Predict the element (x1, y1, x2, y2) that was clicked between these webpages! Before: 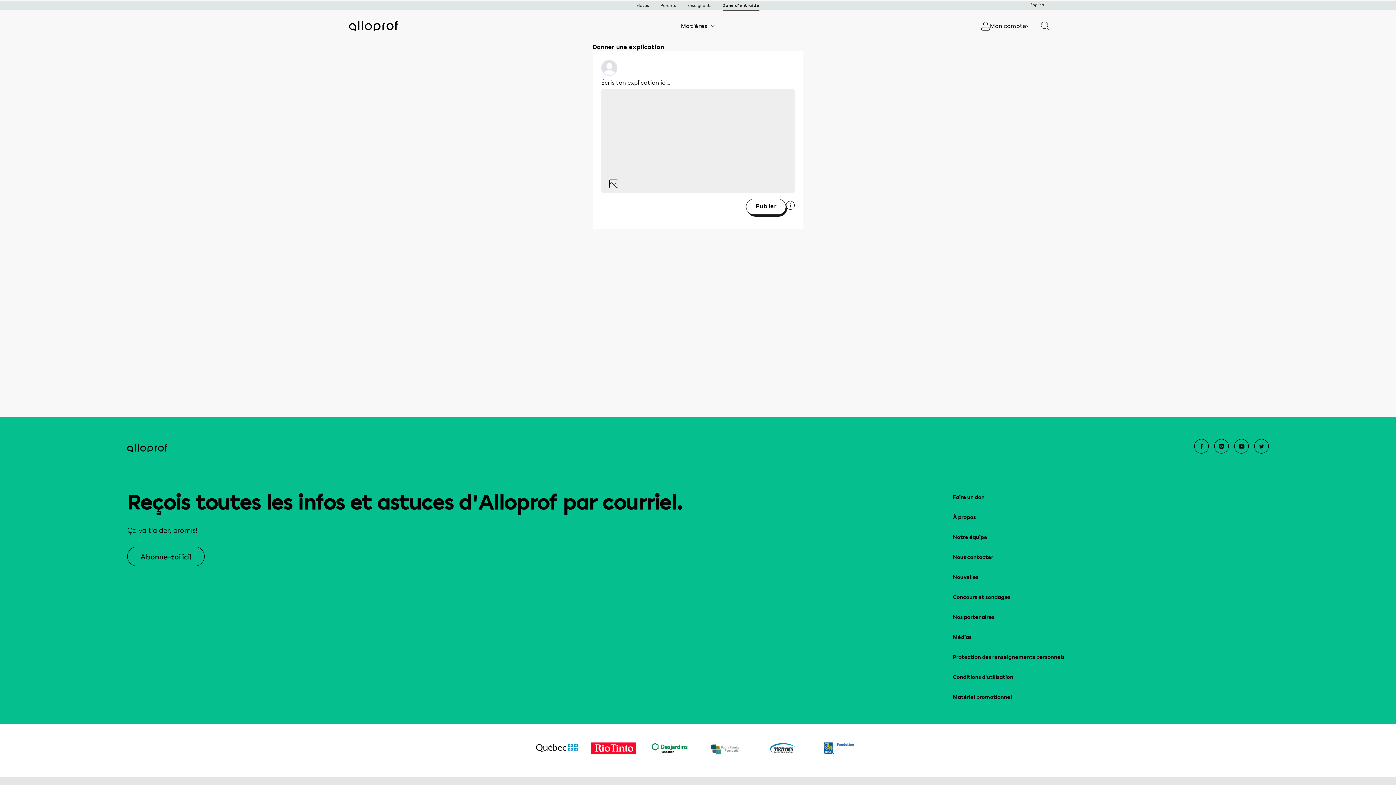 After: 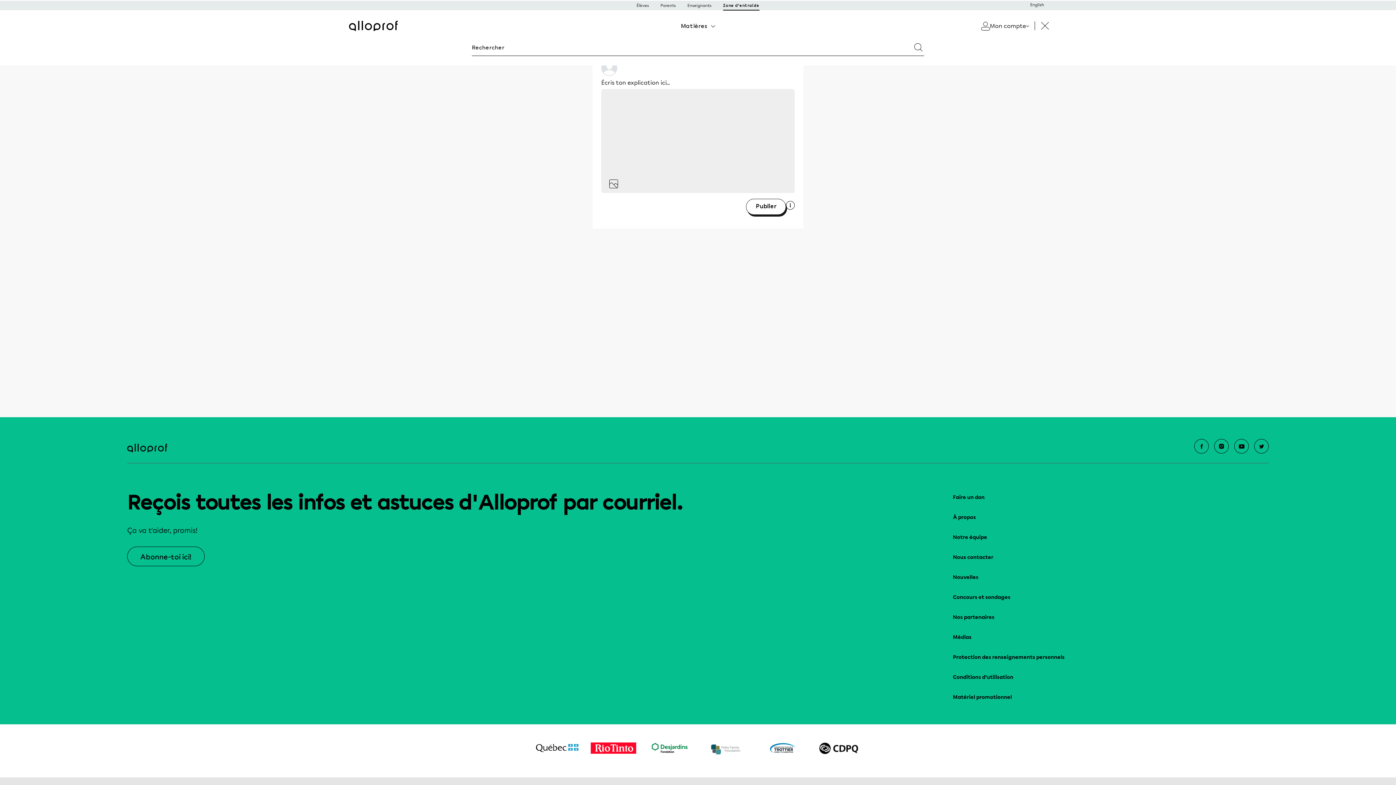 Action: bbox: (1029, 20, 1047, 32)